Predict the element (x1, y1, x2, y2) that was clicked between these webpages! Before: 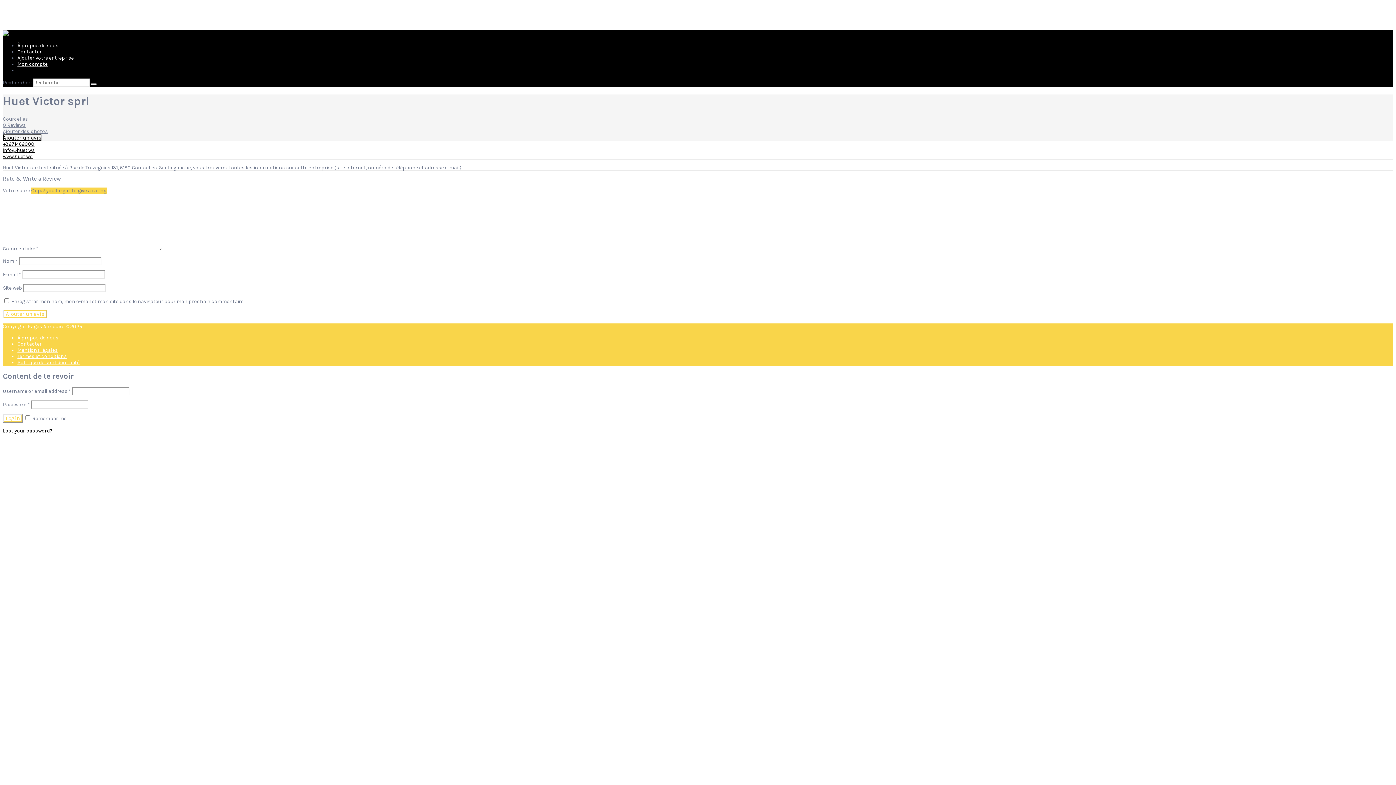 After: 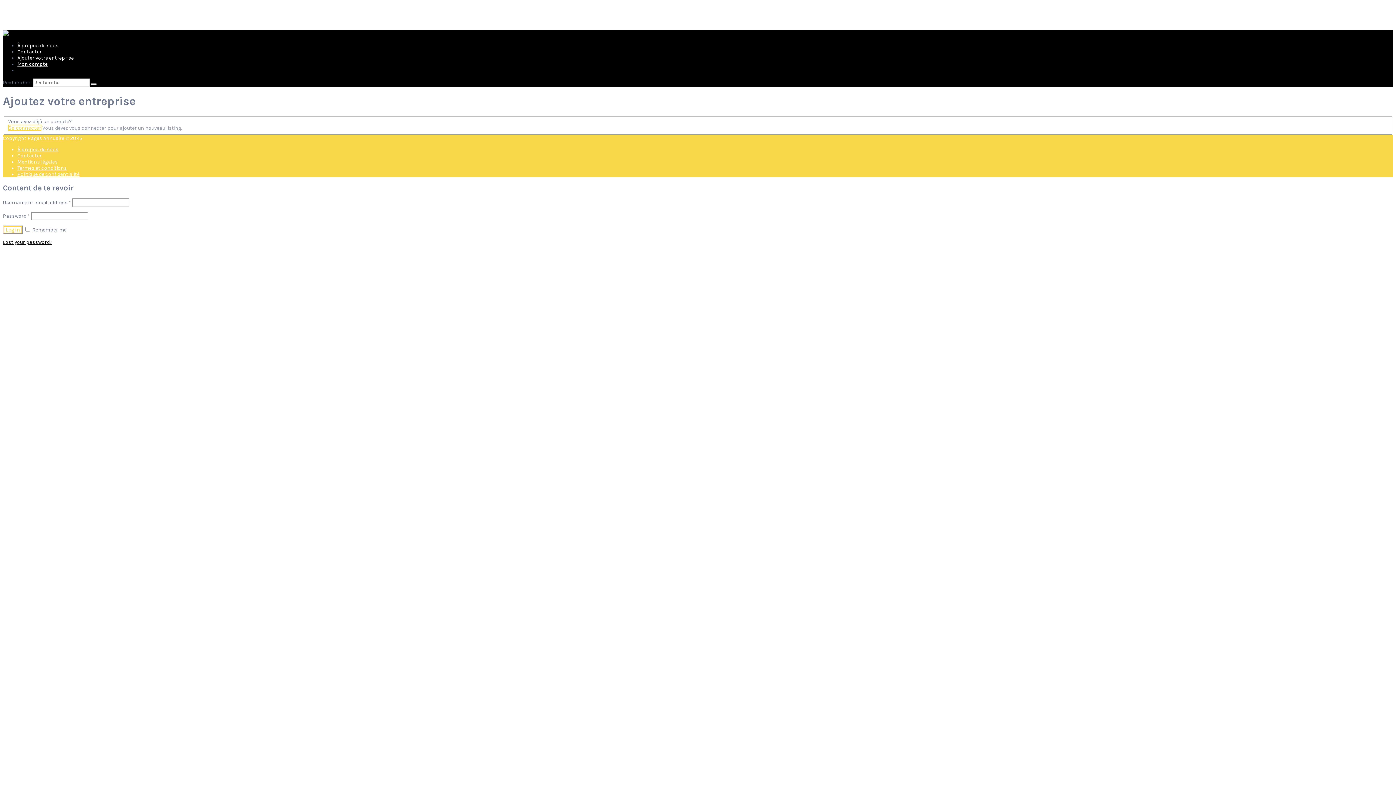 Action: label: Ajouter votre entreprise bbox: (17, 54, 73, 61)